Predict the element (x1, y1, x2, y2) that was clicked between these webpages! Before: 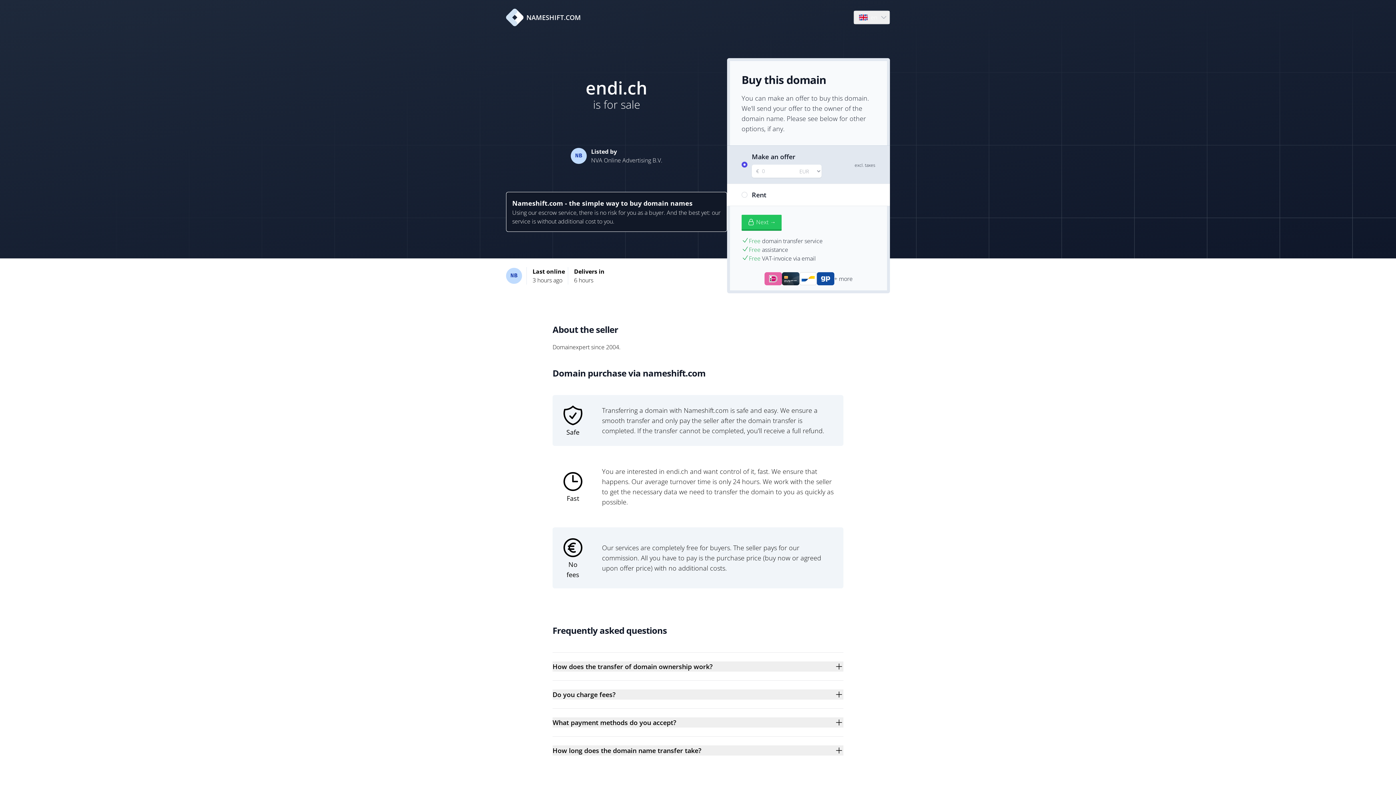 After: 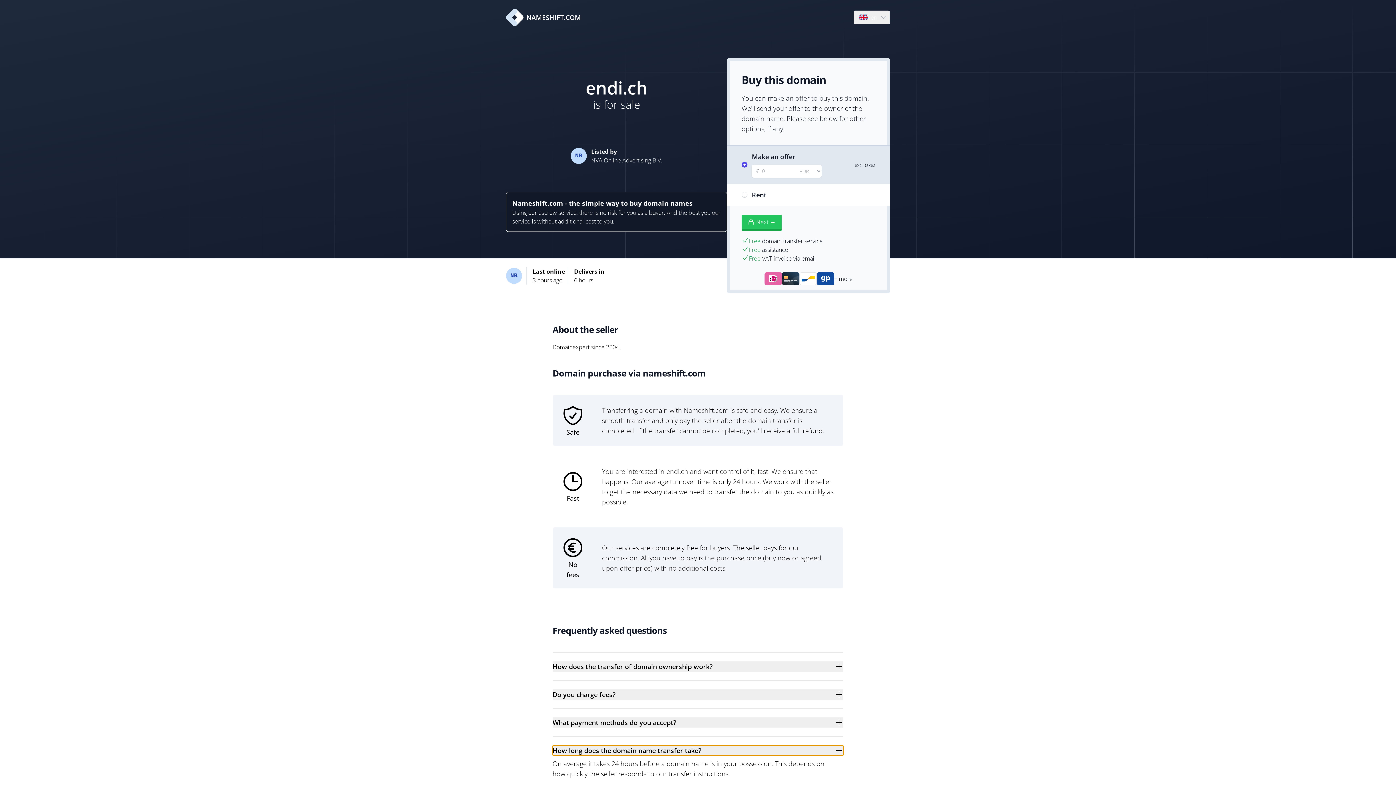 Action: bbox: (552, 745, 843, 756) label: How long does the domain name transfer take?